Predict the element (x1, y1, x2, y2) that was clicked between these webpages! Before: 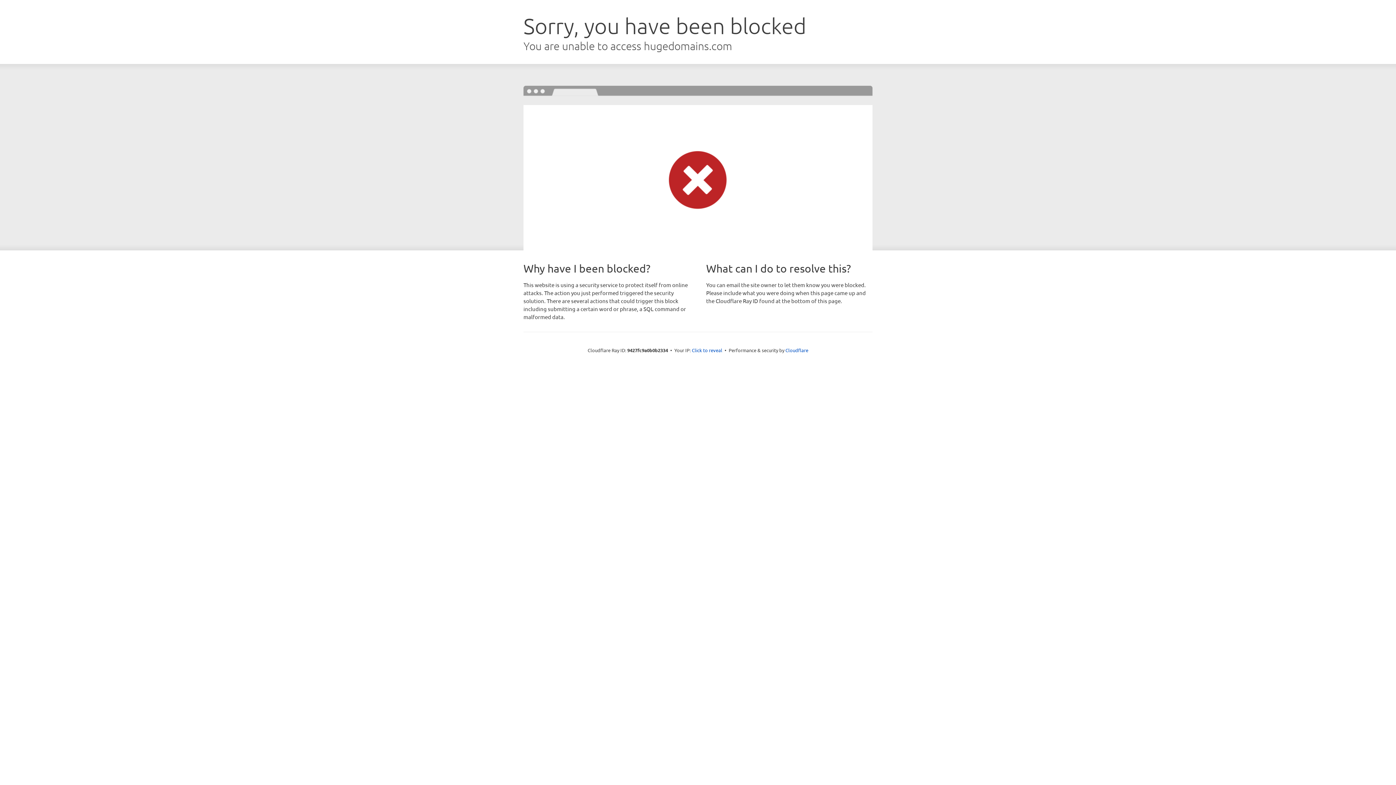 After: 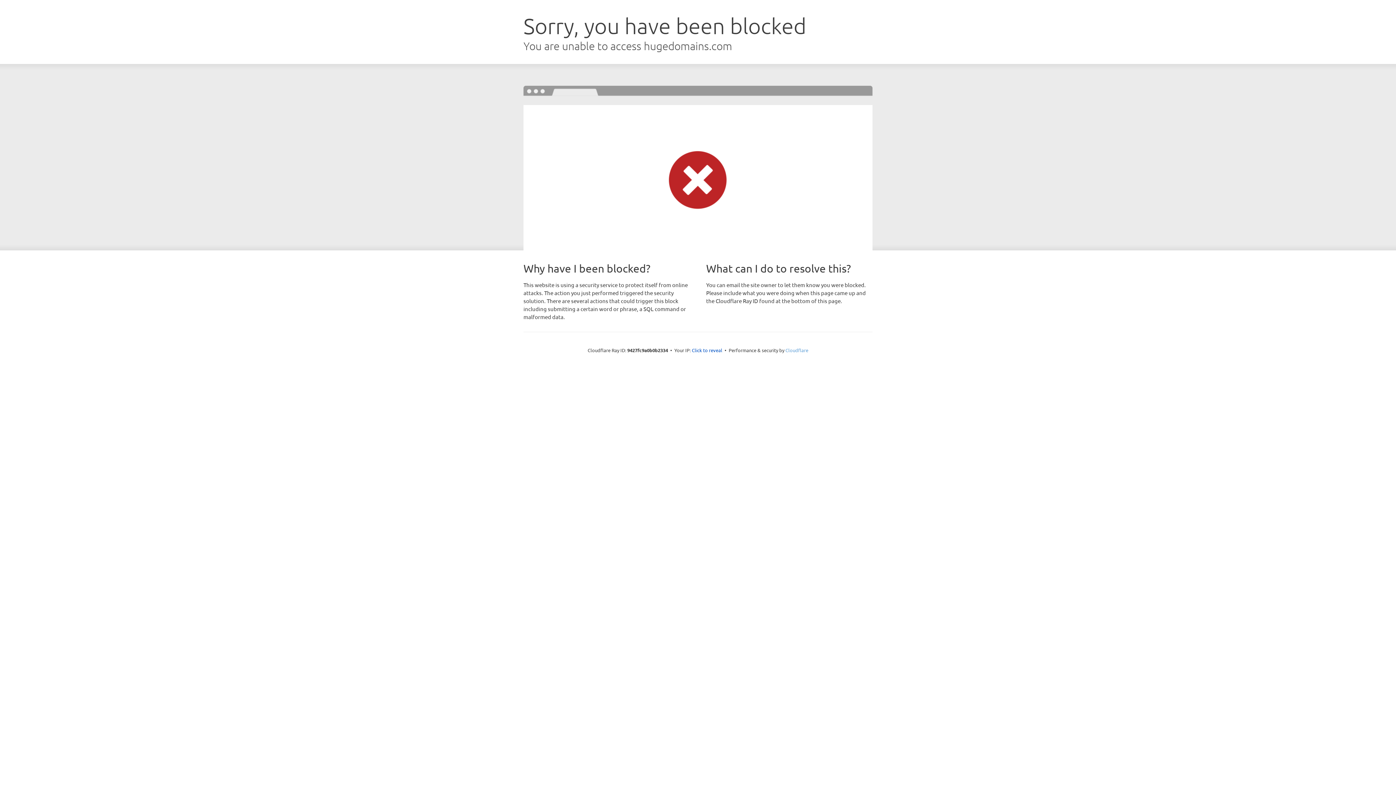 Action: bbox: (785, 347, 808, 353) label: Cloudflare